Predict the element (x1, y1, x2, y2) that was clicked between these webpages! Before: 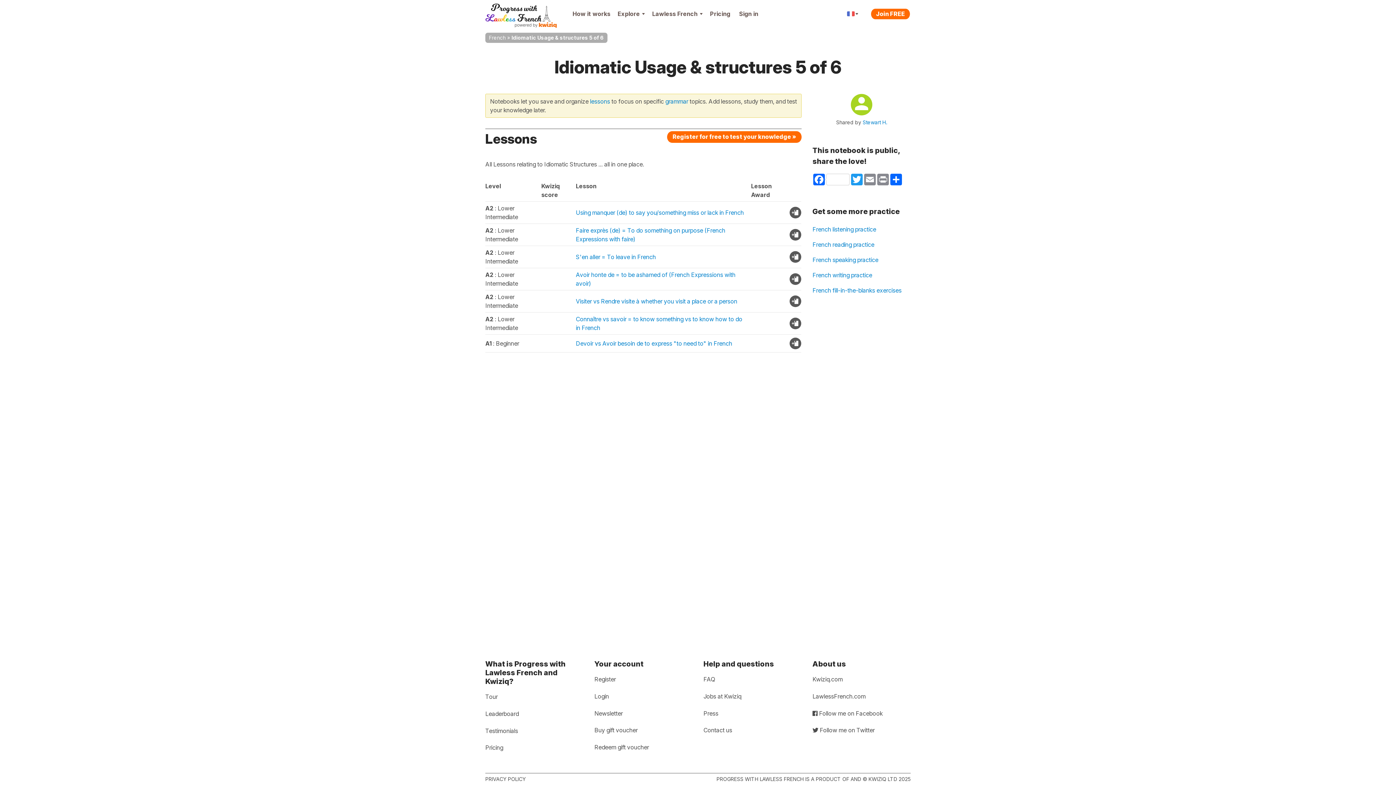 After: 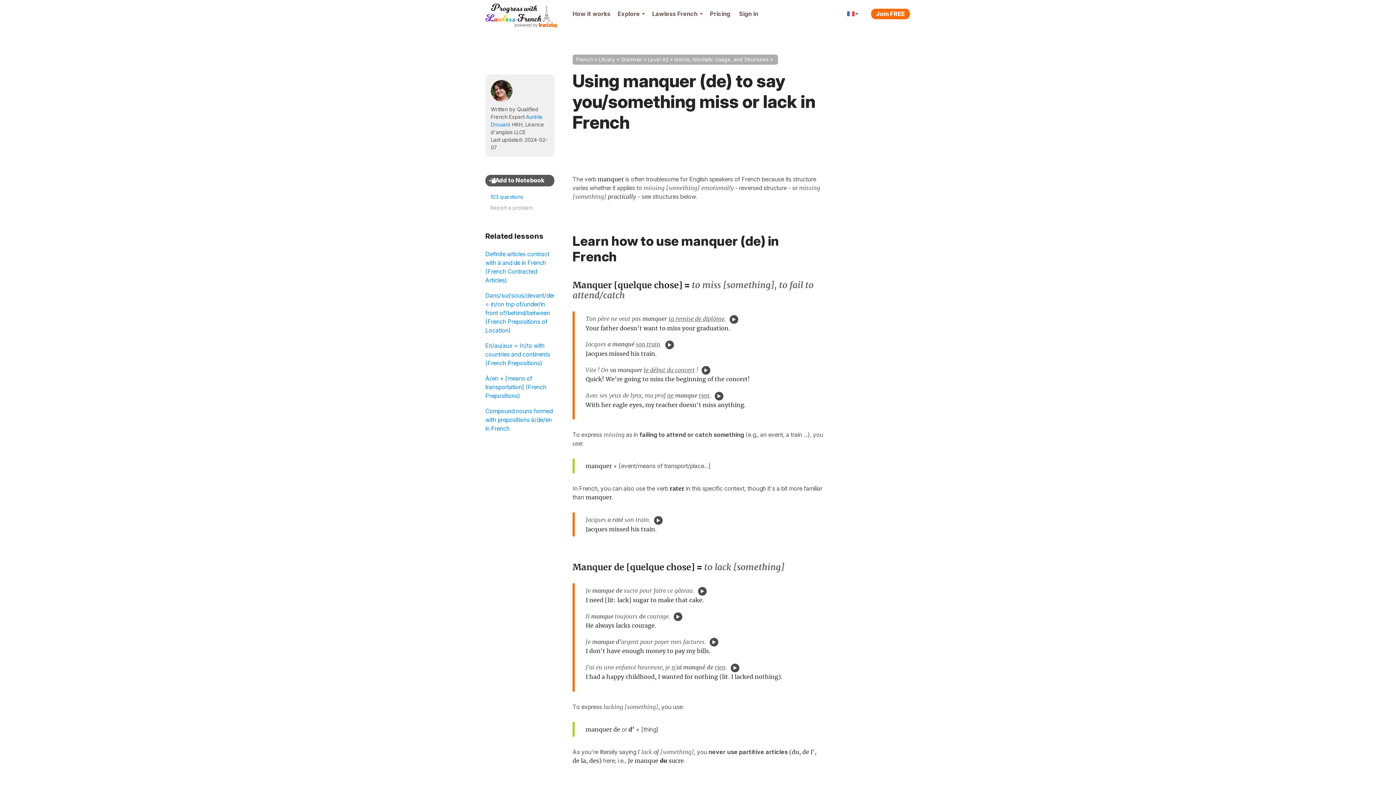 Action: bbox: (576, 209, 744, 216) label: Using manquer (de) to say you/something miss or lack in French